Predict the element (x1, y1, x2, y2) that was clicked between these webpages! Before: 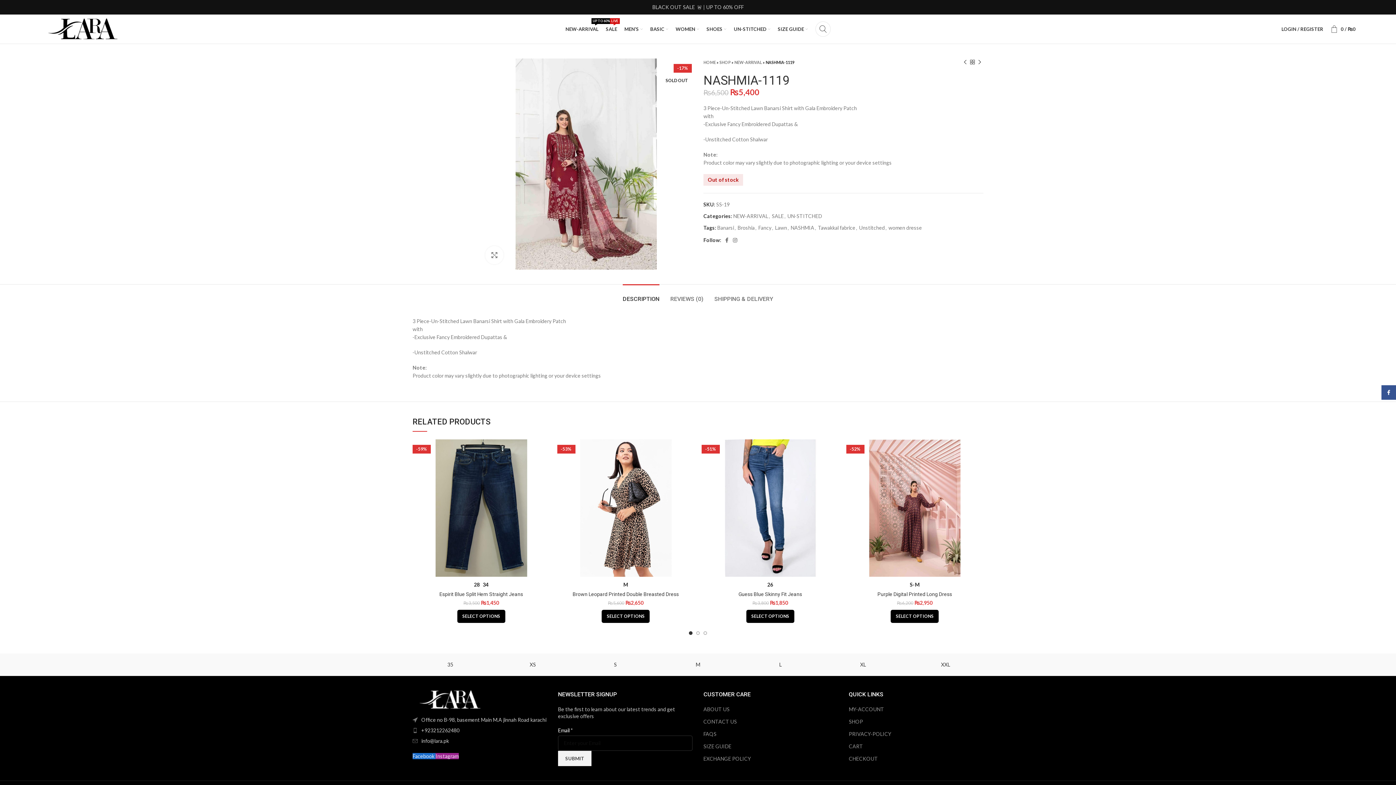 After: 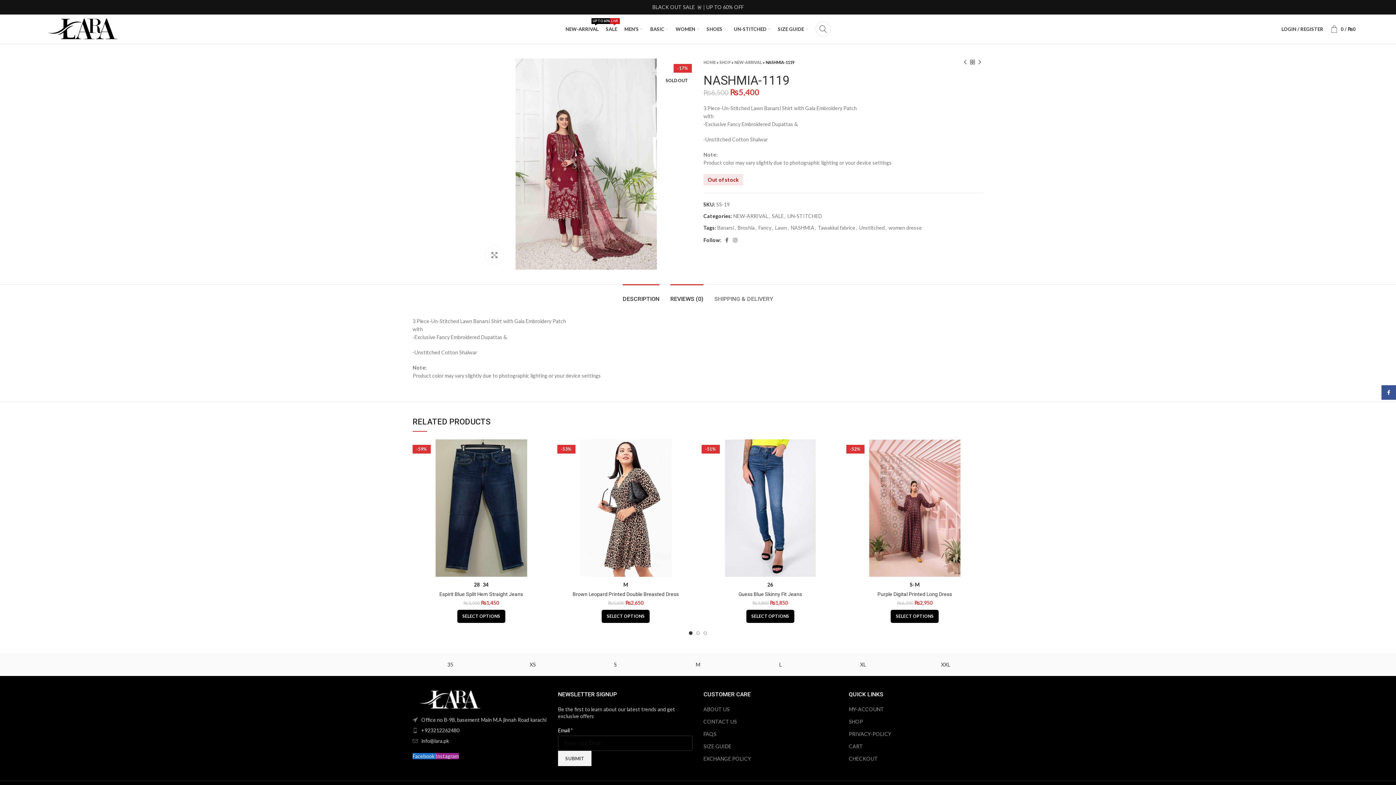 Action: bbox: (670, 284, 703, 306) label: REVIEWS (0)